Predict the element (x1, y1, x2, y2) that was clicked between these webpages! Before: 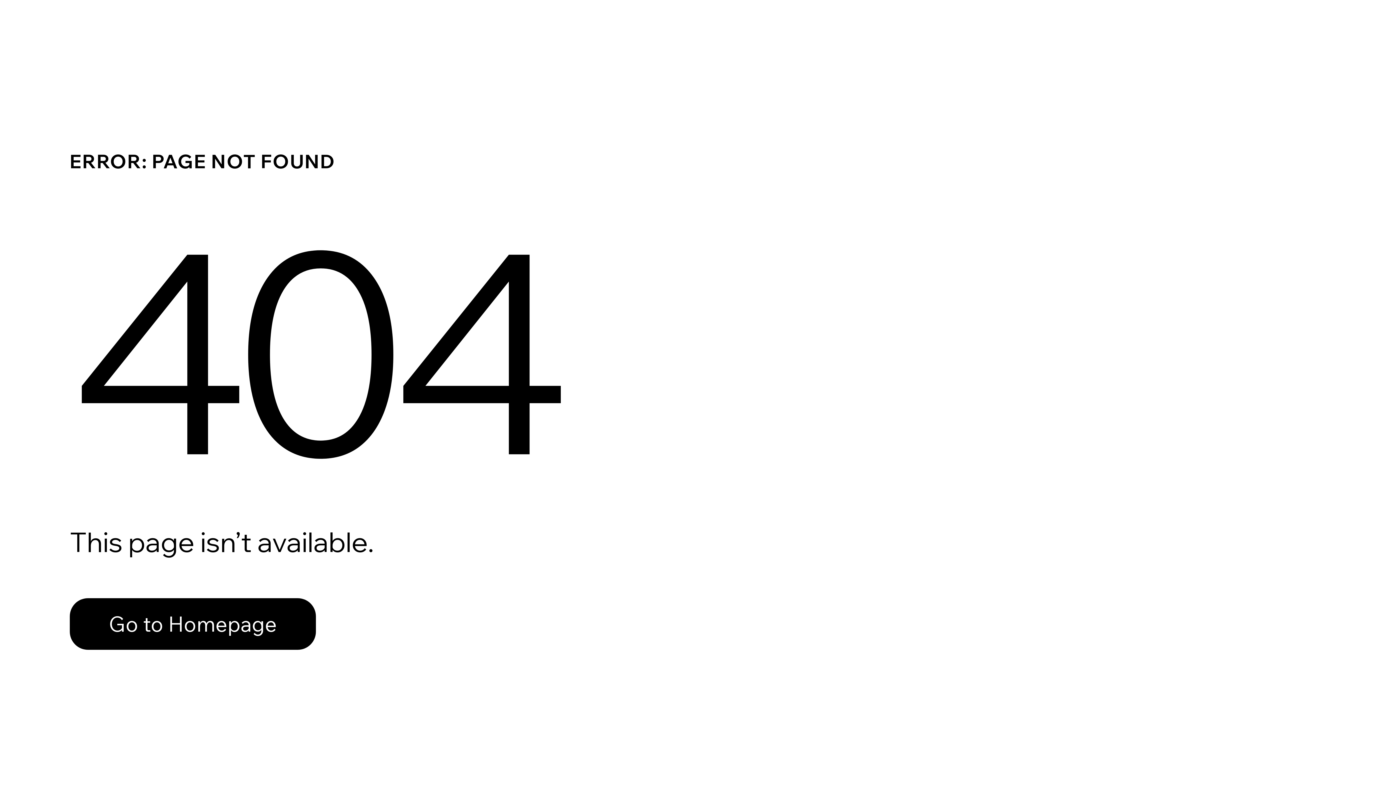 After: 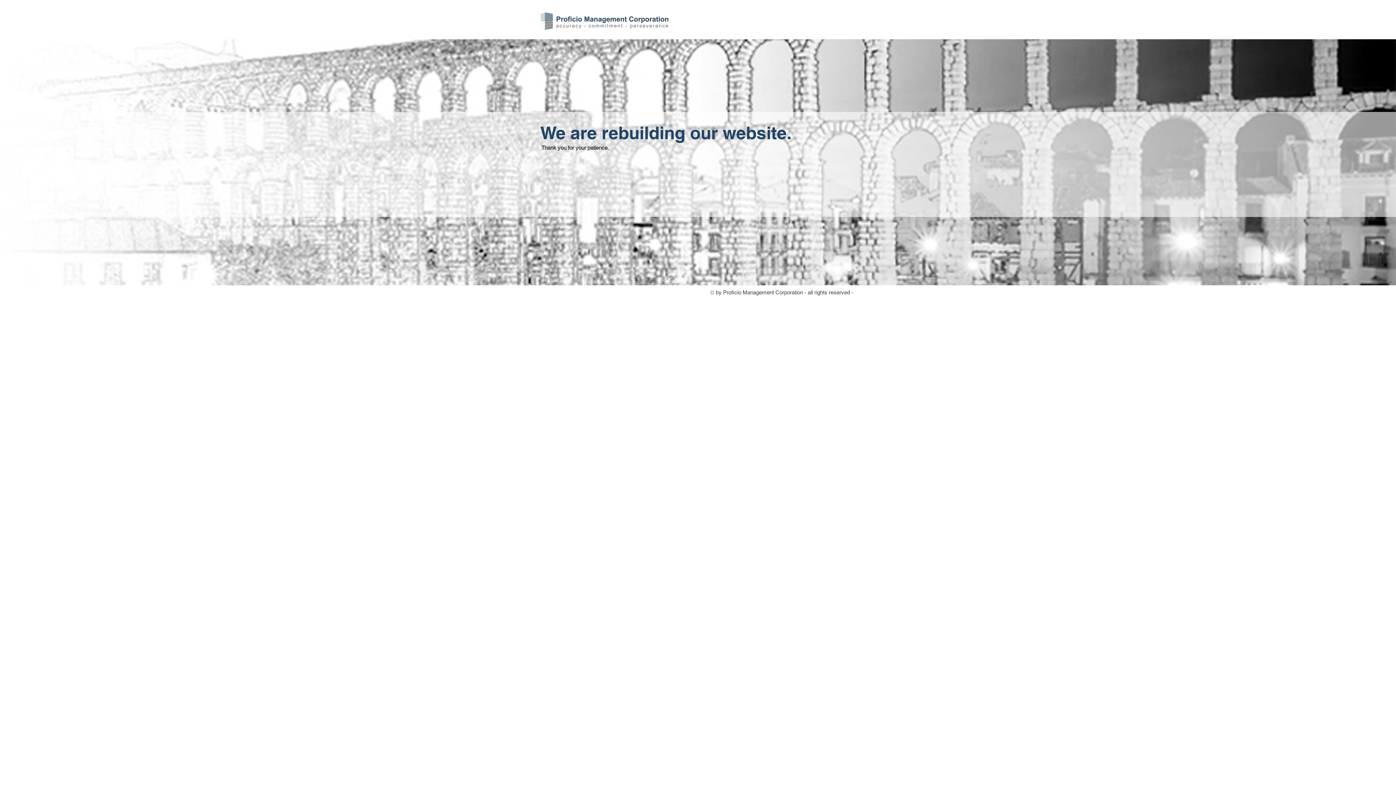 Action: label: Go to Homepage bbox: (69, 582, 768, 659)